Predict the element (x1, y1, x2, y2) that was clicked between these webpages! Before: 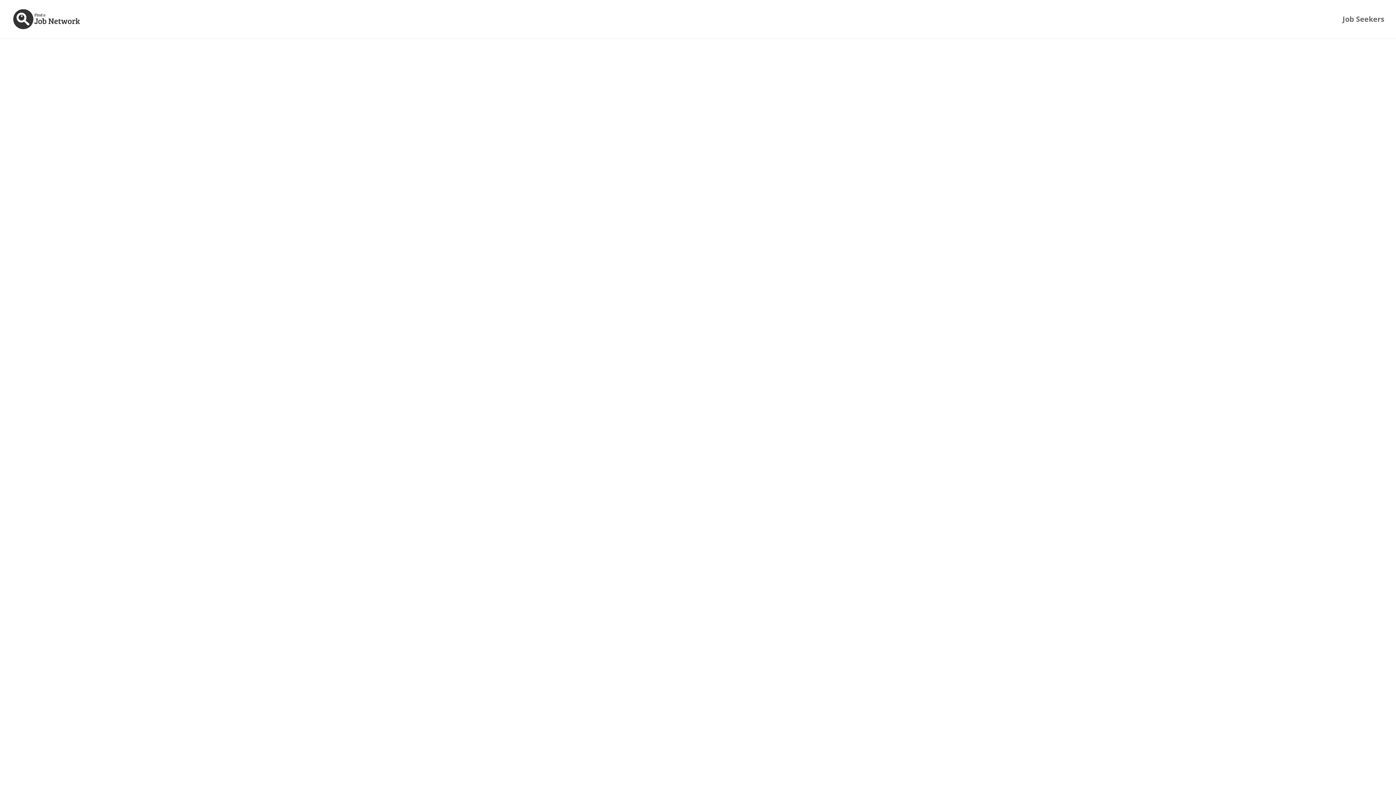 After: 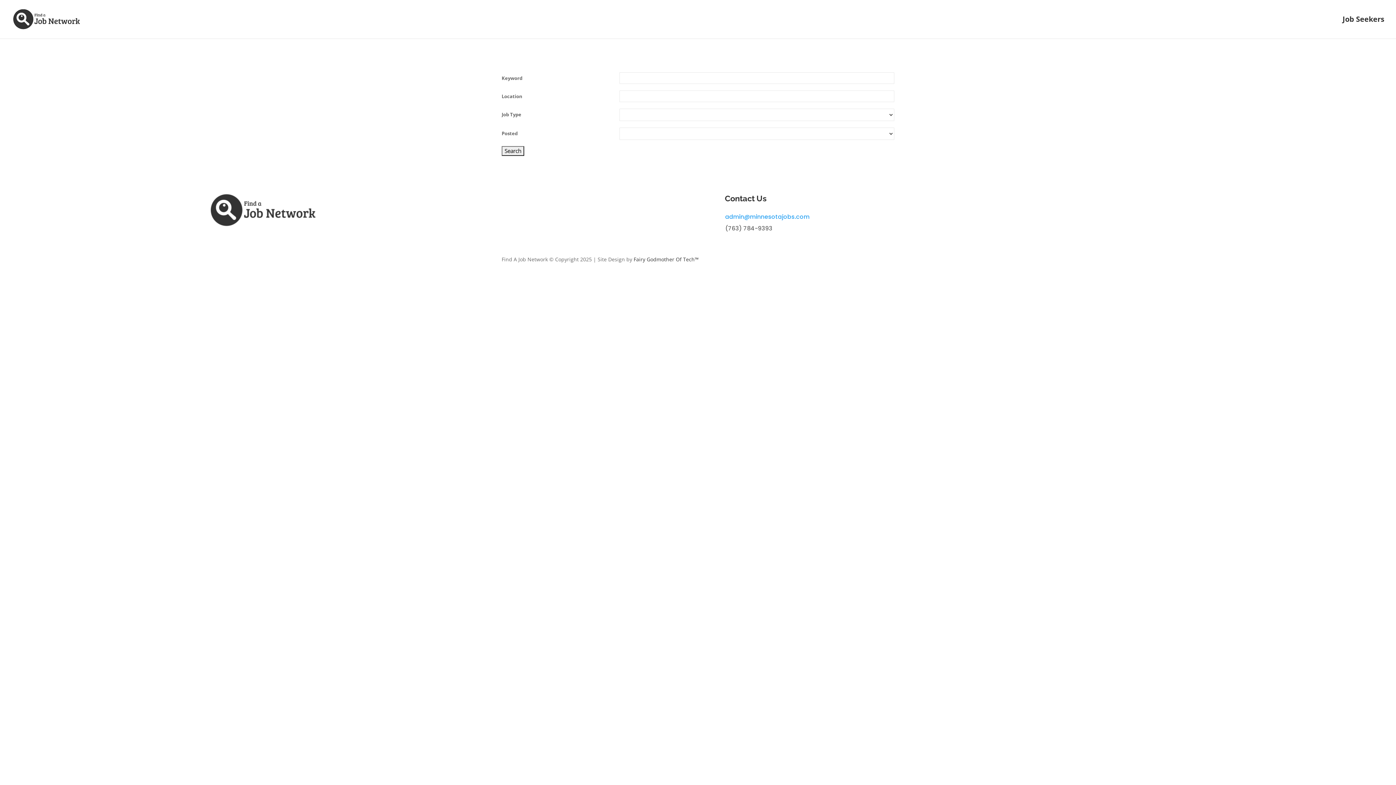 Action: label: Job Seekers bbox: (1342, 16, 1384, 38)